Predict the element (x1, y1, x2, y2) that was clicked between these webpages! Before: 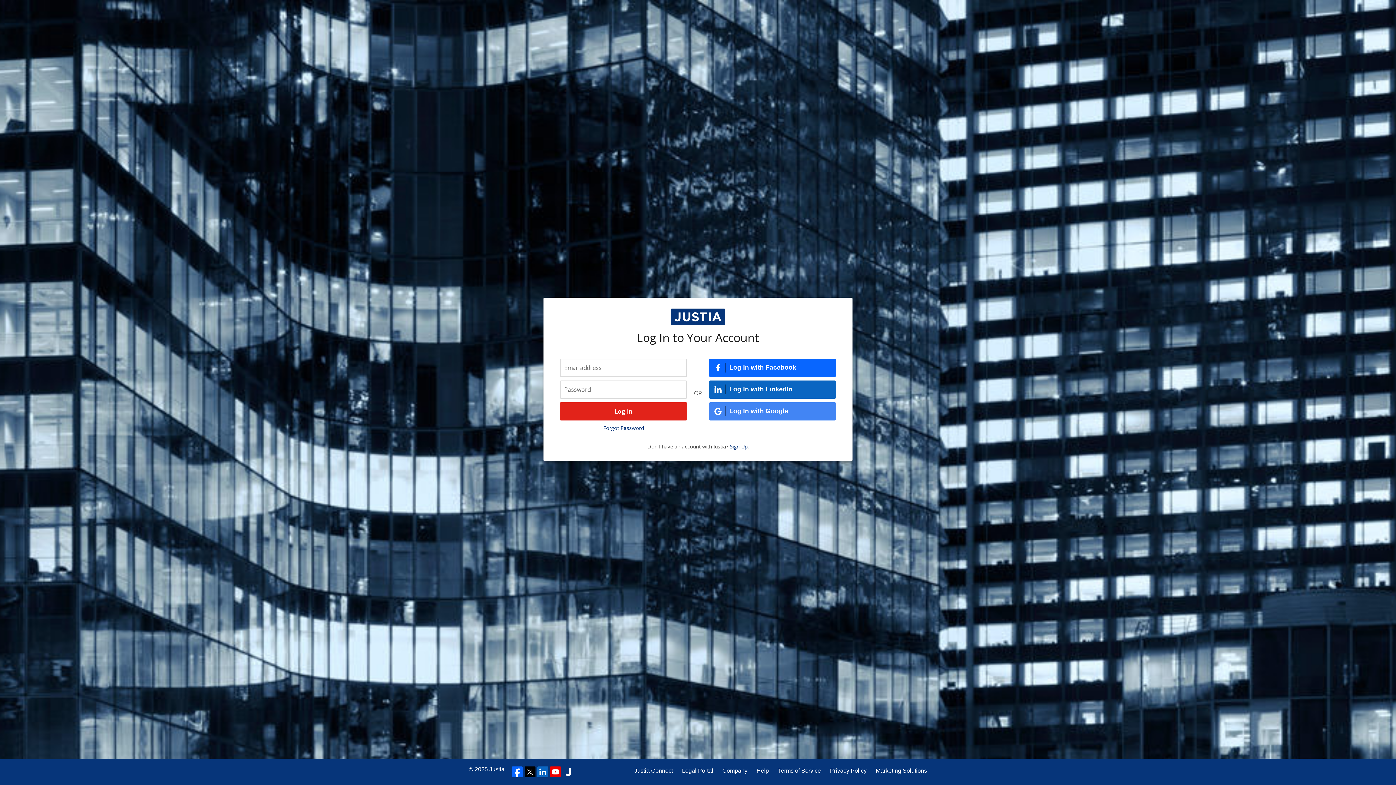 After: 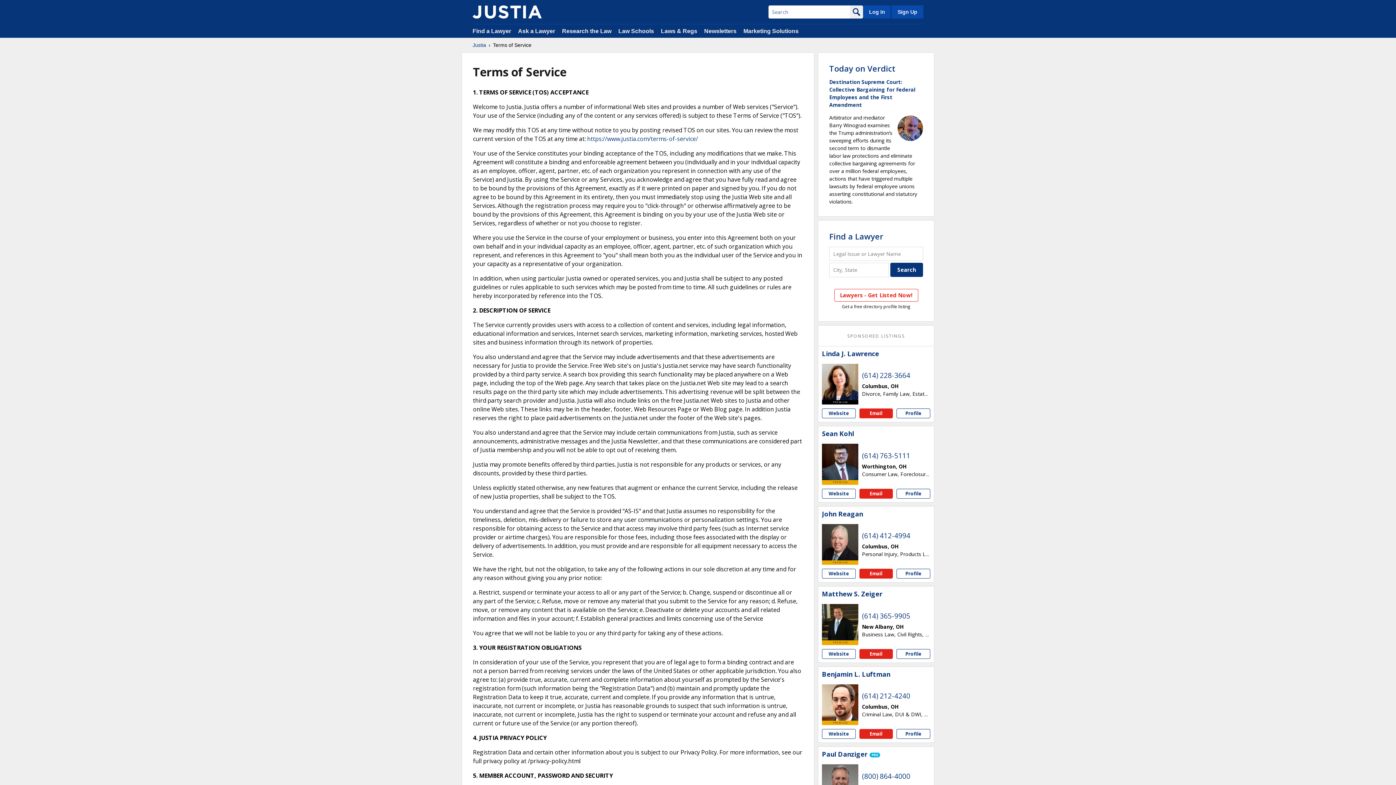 Action: label: Terms of Service bbox: (778, 766, 821, 775)